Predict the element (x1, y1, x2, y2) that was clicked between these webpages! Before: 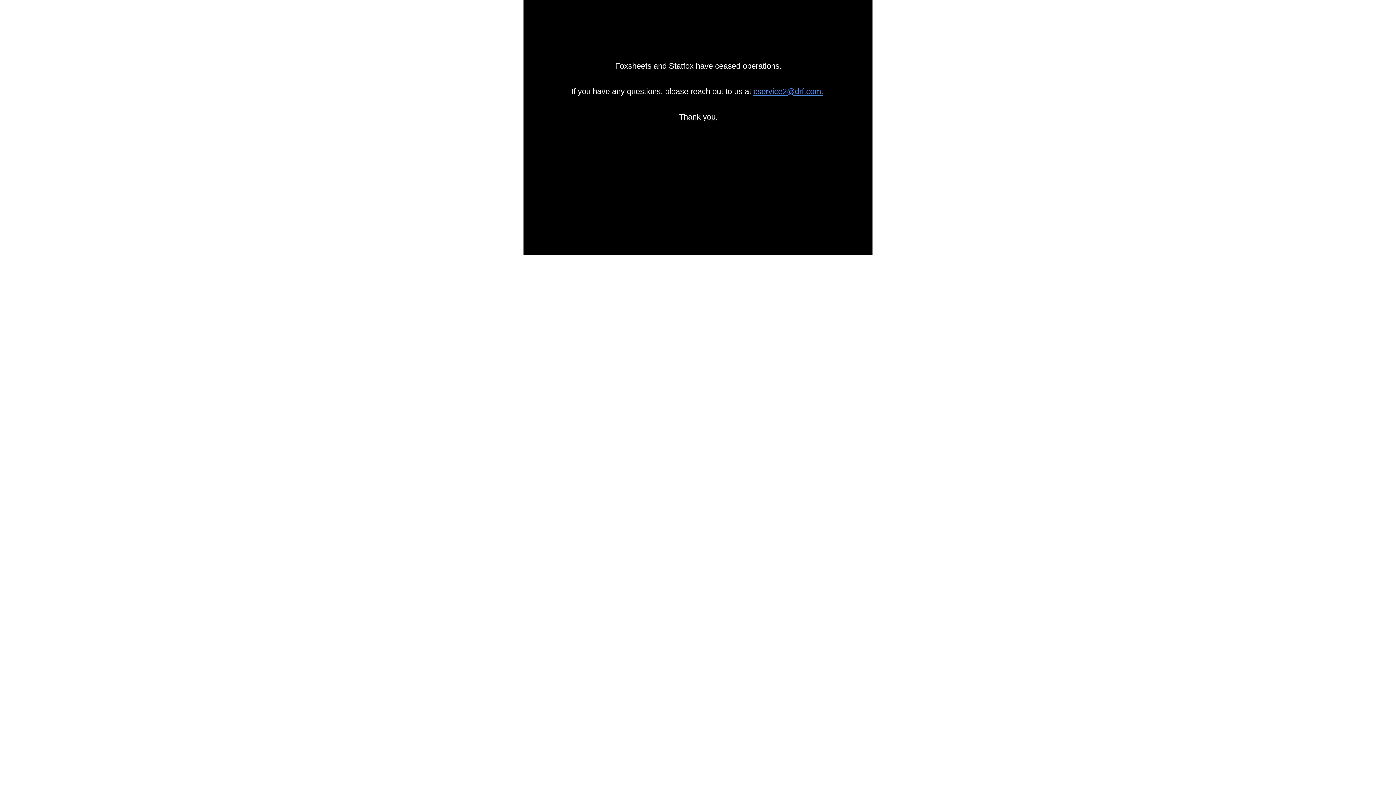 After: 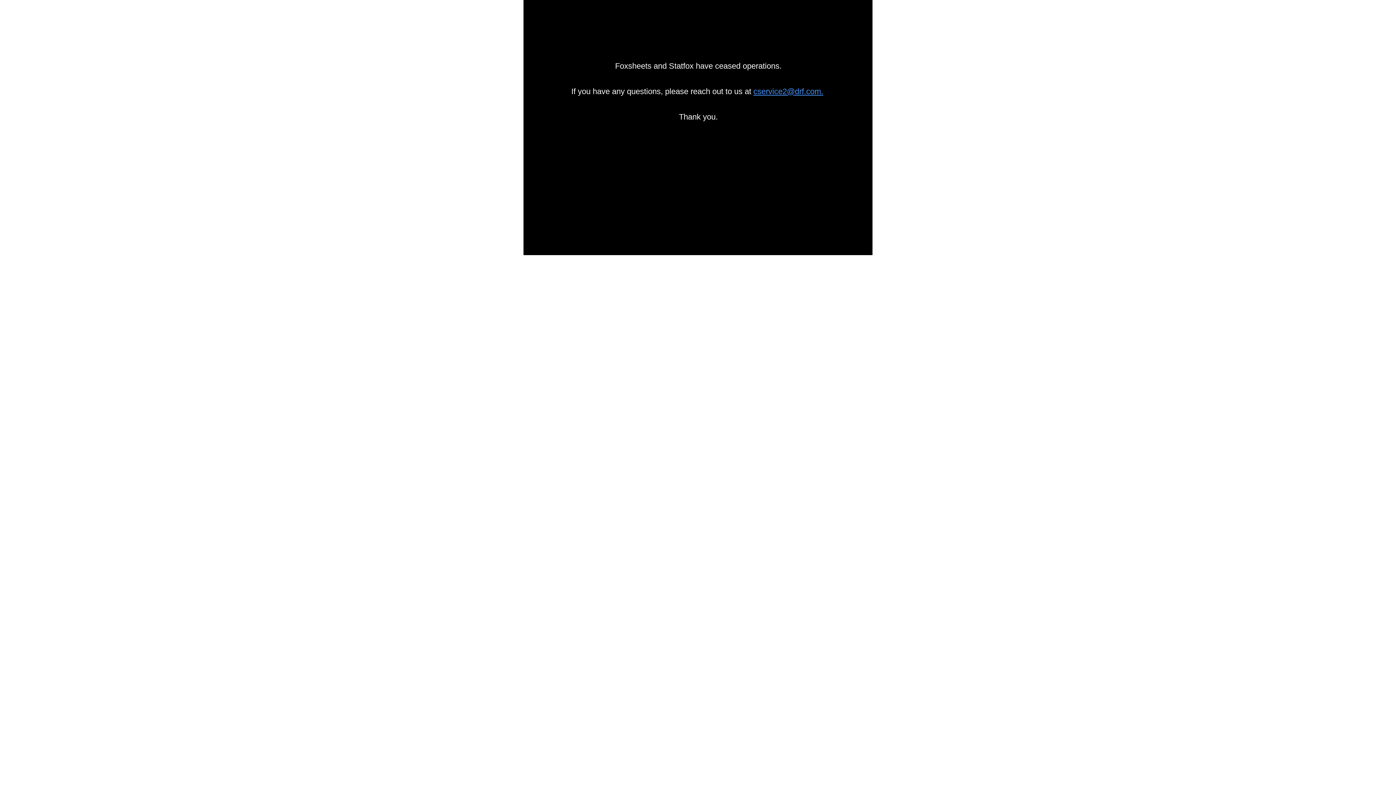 Action: label: cservice2@drf.com. bbox: (753, 86, 823, 96)